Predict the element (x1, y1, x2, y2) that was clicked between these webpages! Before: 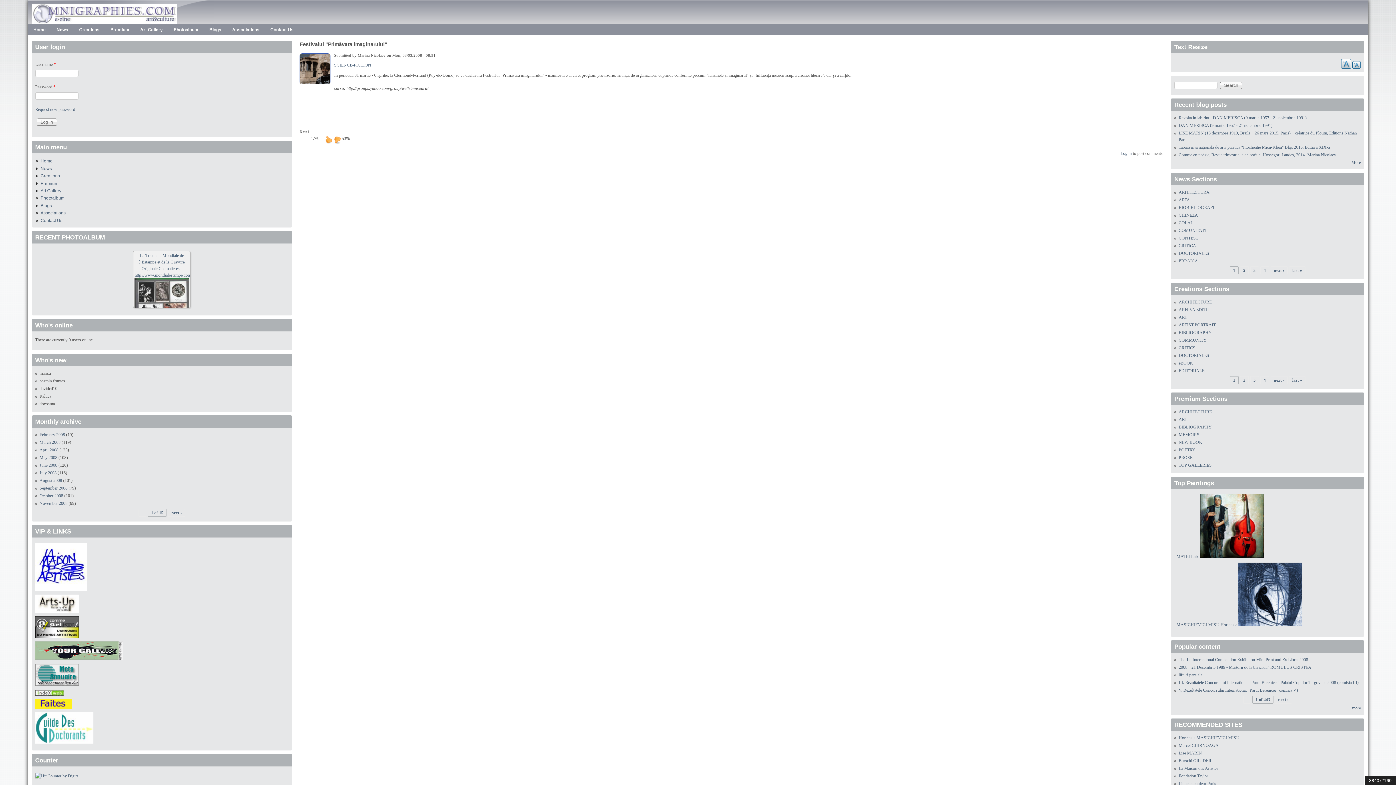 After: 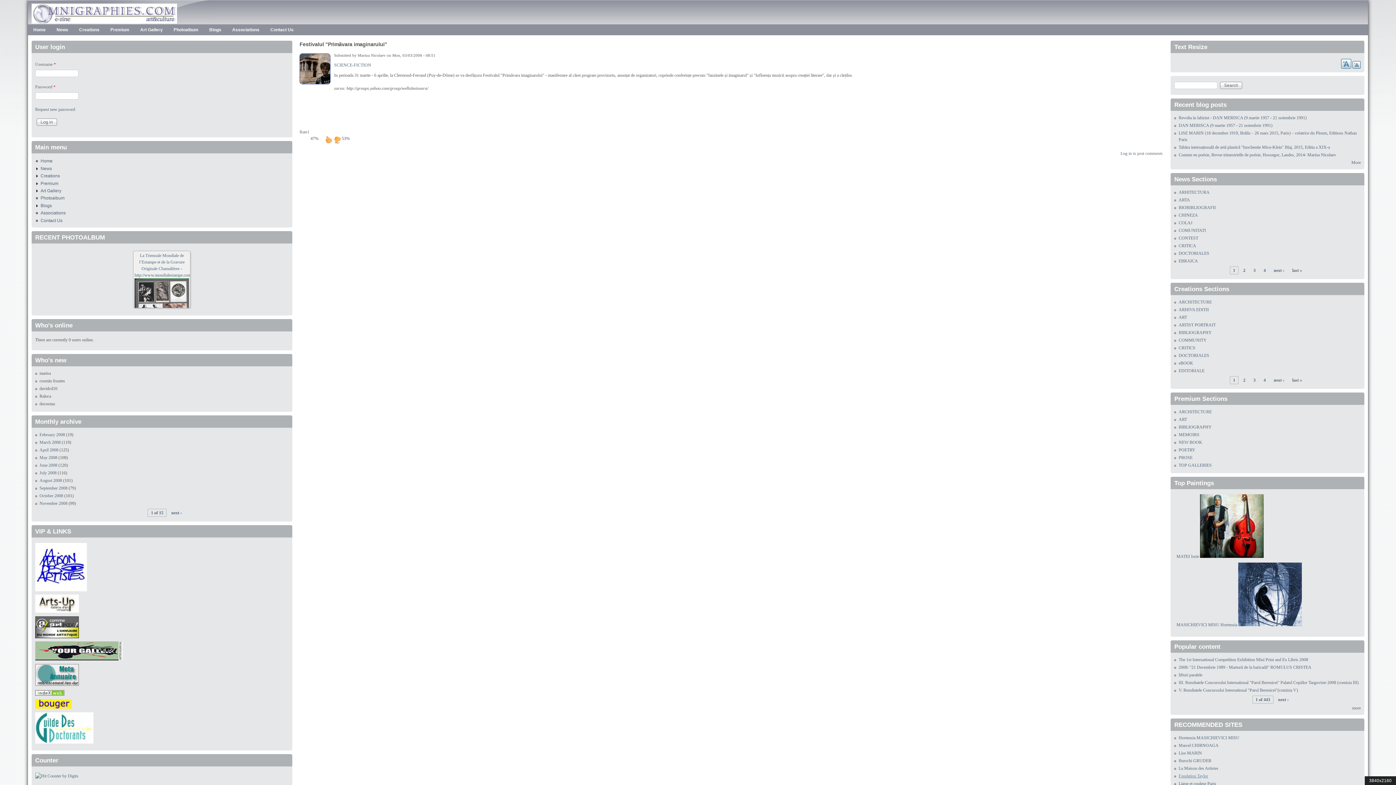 Action: label: Fondation Taylor bbox: (1178, 773, 1208, 778)